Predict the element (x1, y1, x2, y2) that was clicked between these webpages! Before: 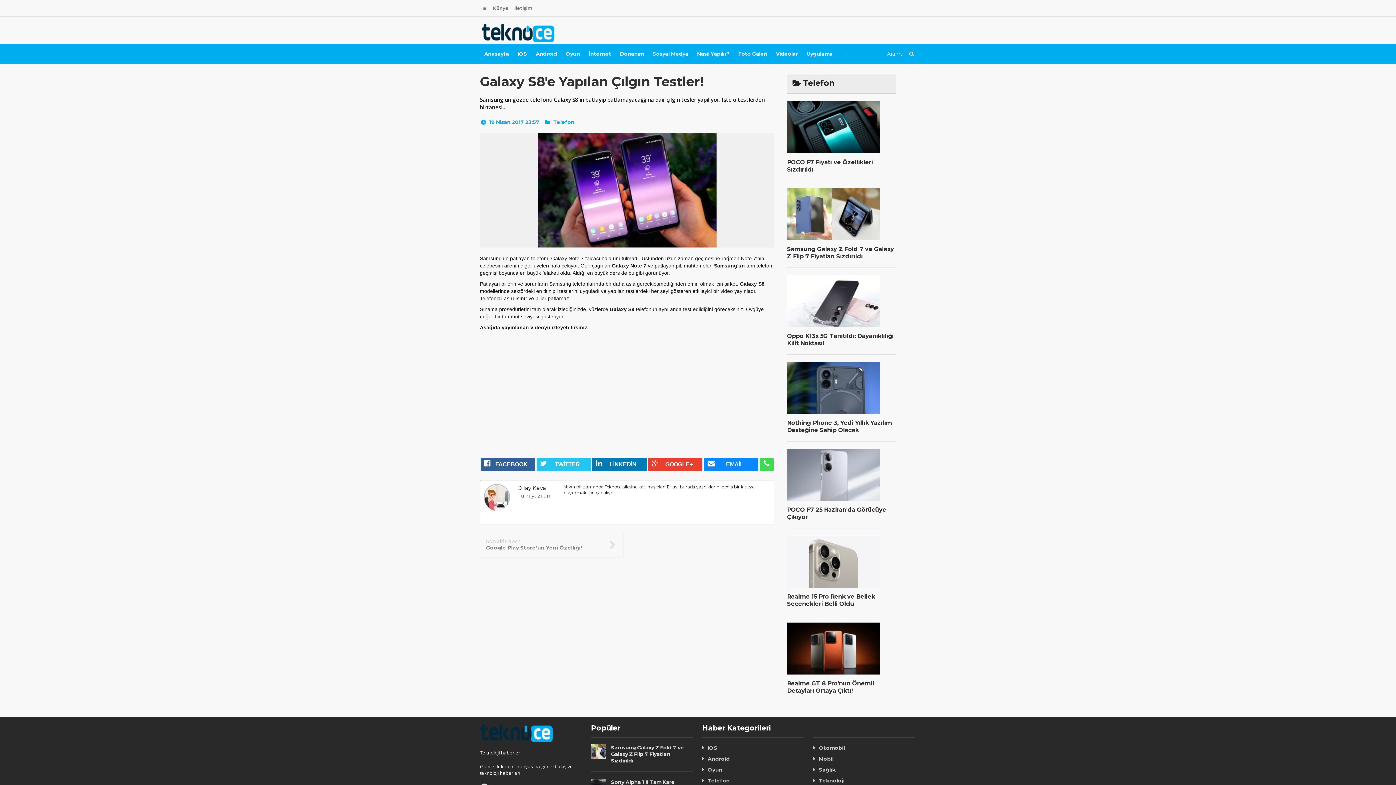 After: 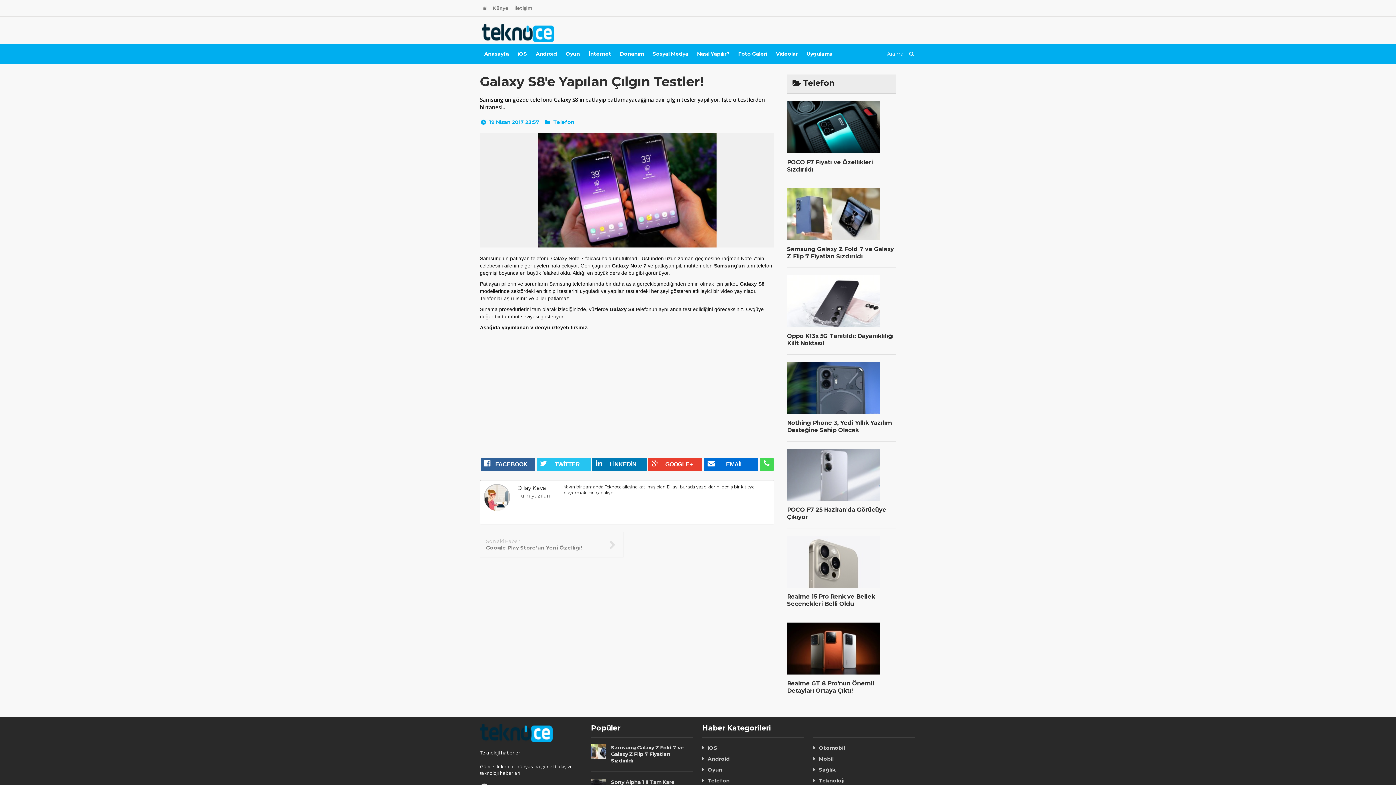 Action: label: EMAİL bbox: (704, 458, 758, 471)